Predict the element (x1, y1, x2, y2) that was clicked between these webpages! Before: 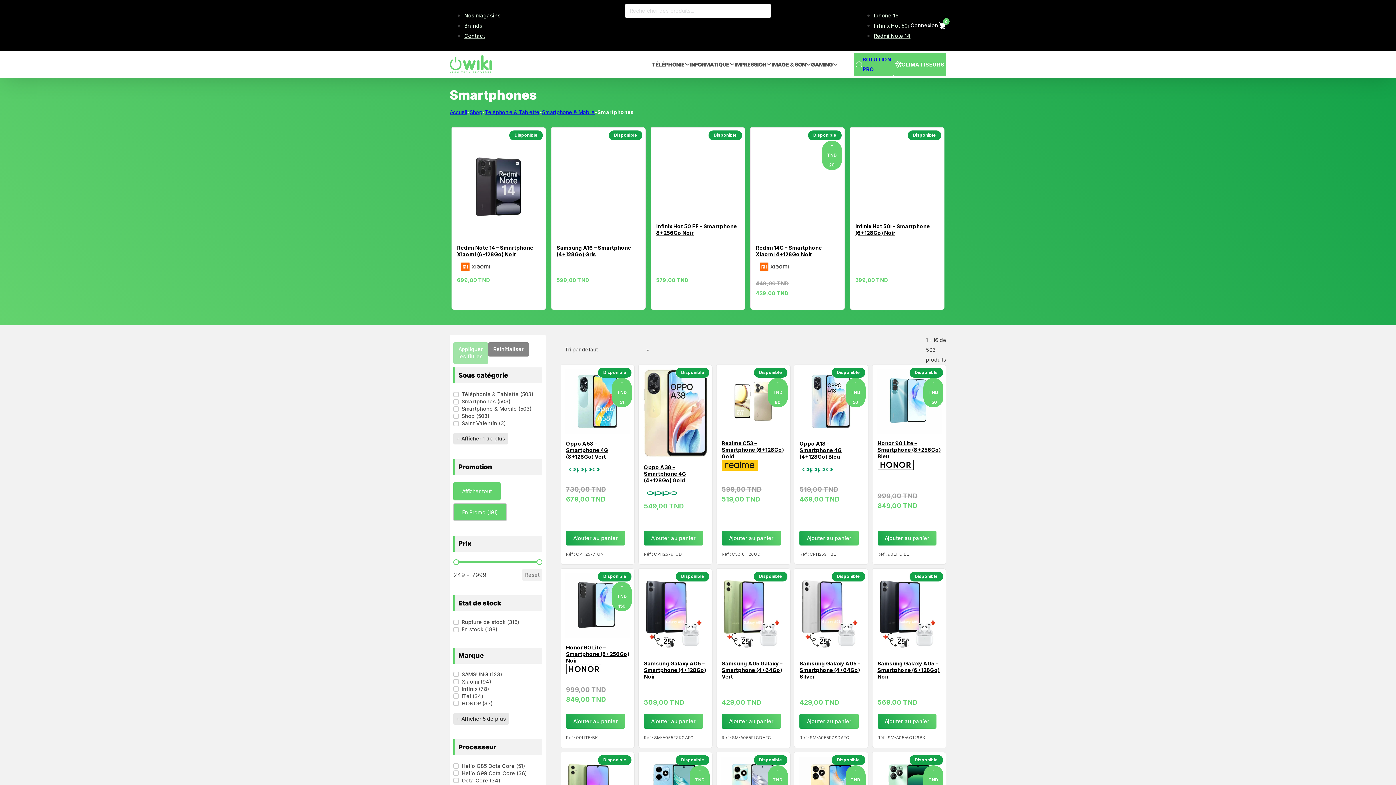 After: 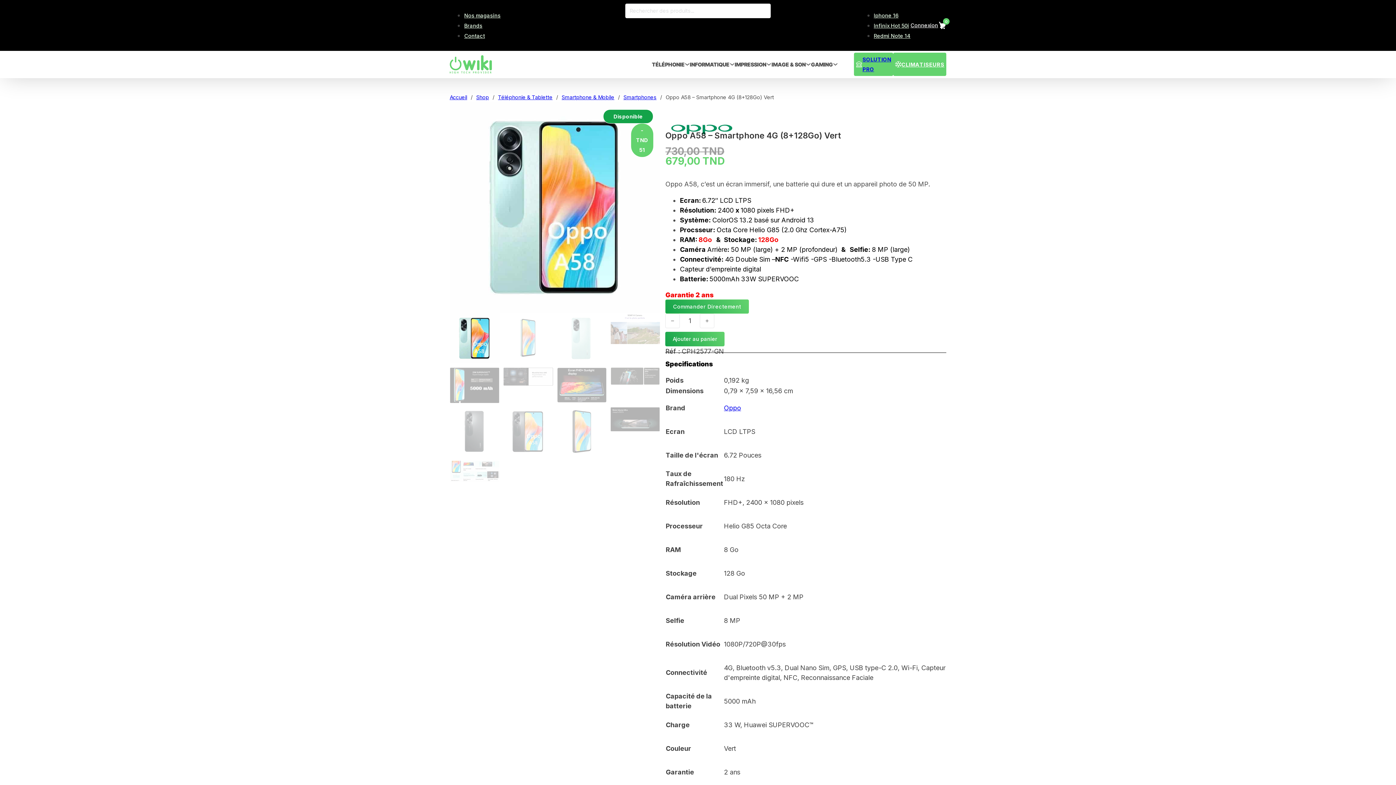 Action: label: En savoir plus sur Oppo A58 – Smartphone 4G (8+128Go) Vert bbox: (566, 440, 608, 459)